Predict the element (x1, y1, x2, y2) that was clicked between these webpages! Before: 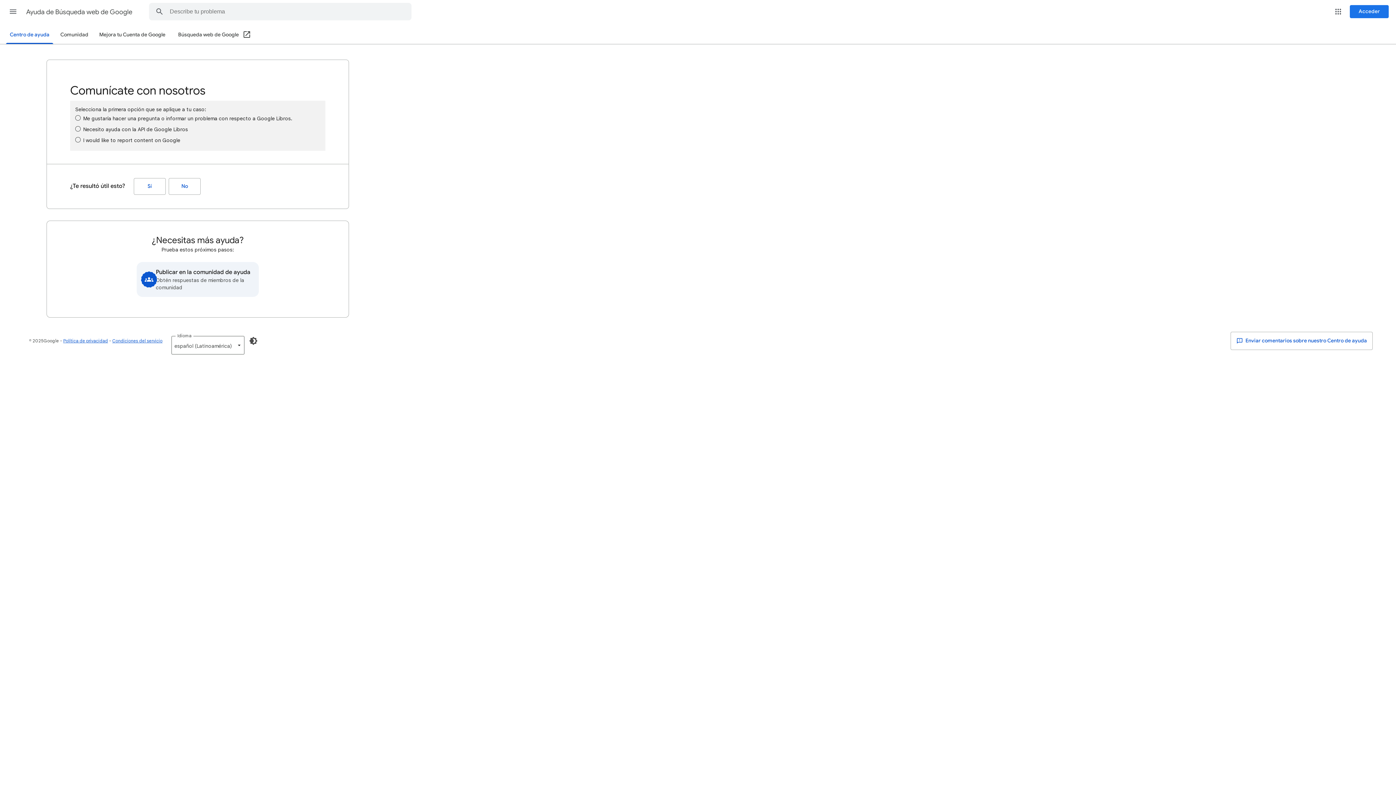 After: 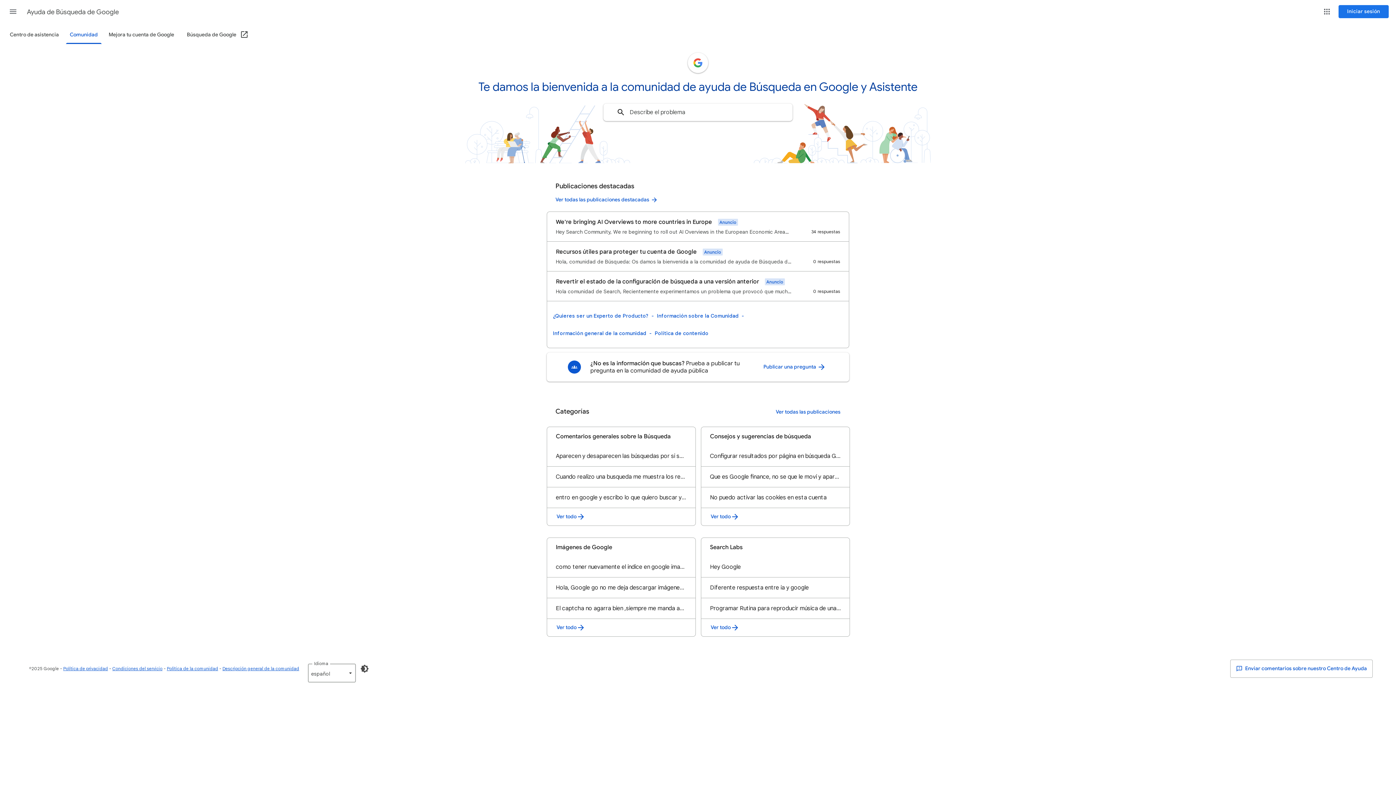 Action: label: Comunidad bbox: (56, 26, 92, 43)